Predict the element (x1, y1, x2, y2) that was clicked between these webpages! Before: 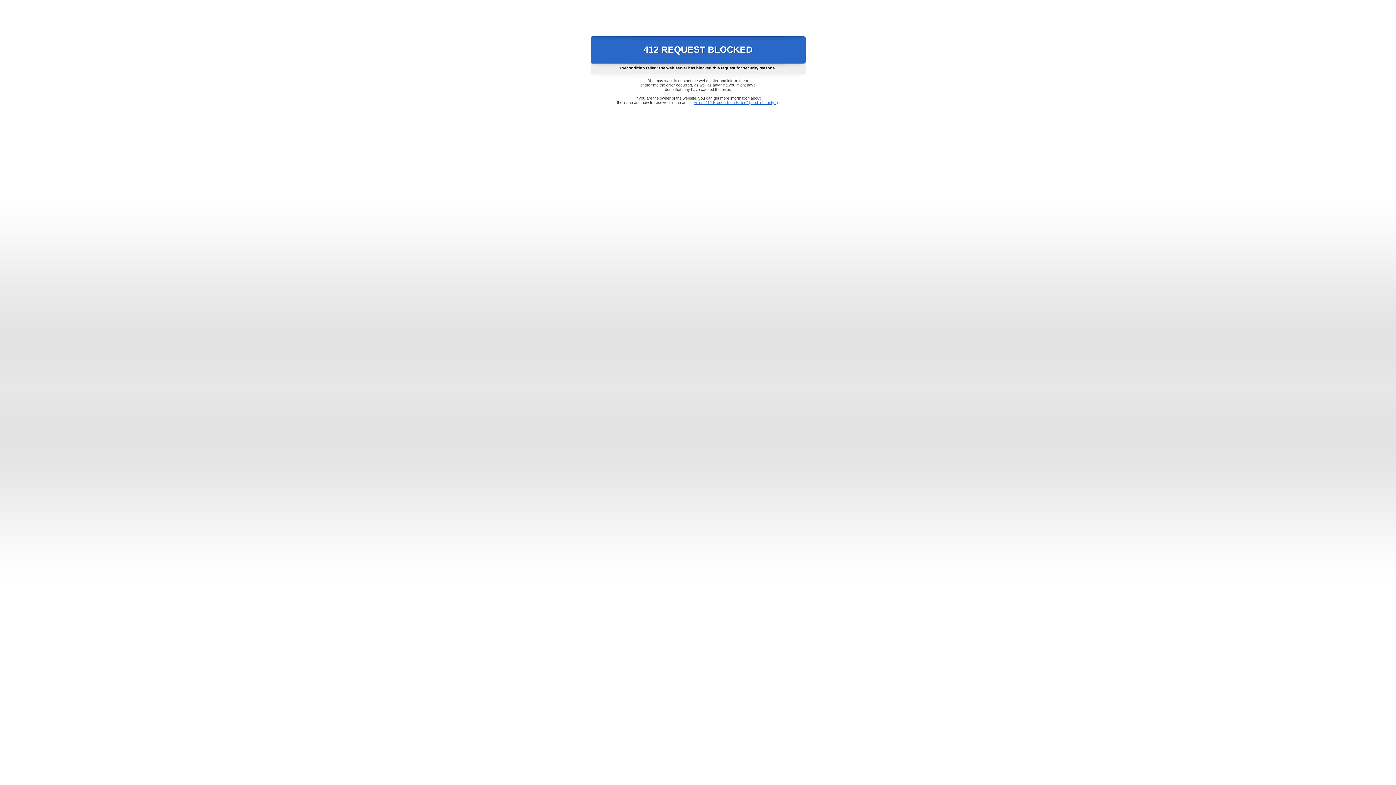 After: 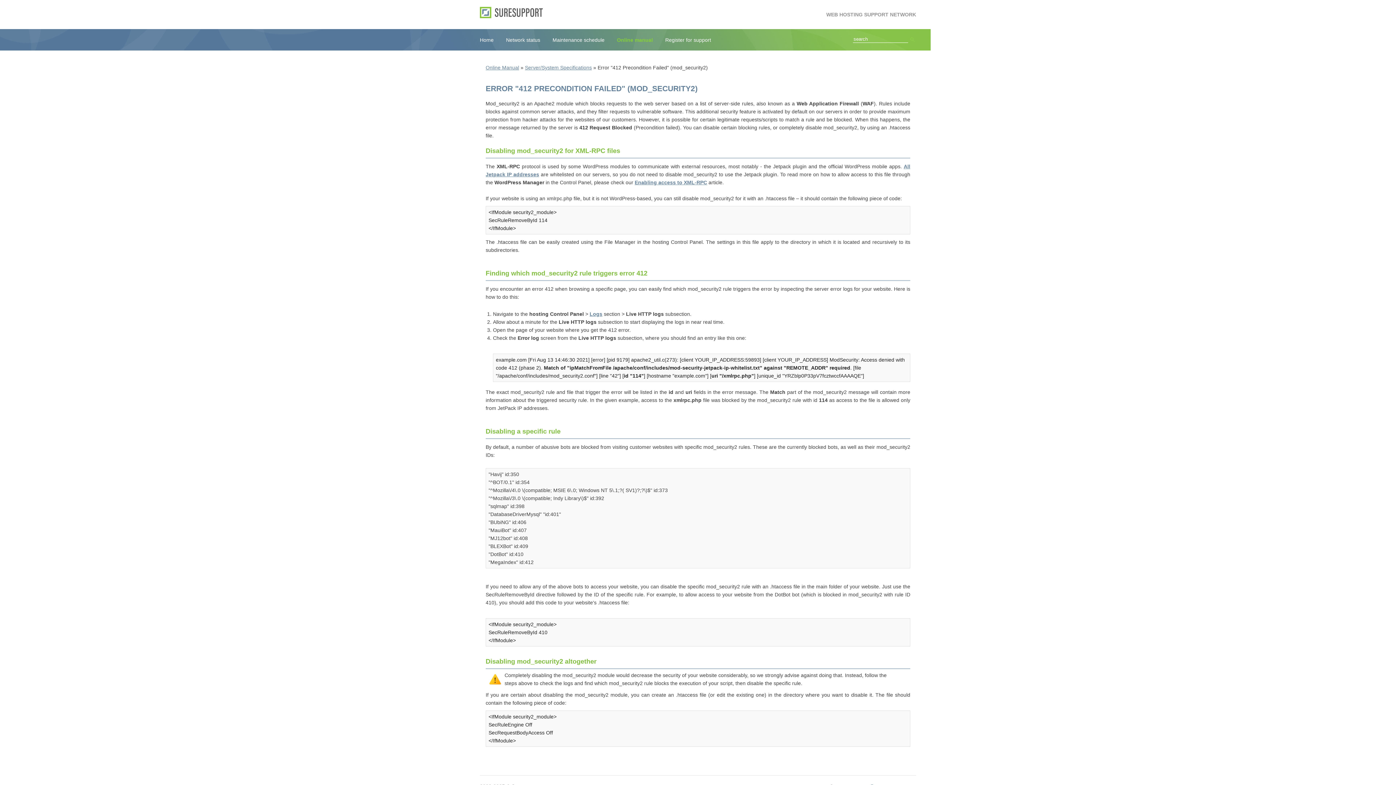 Action: label: Error "412 Precondition Failed" (mod_security2) bbox: (693, 100, 778, 104)